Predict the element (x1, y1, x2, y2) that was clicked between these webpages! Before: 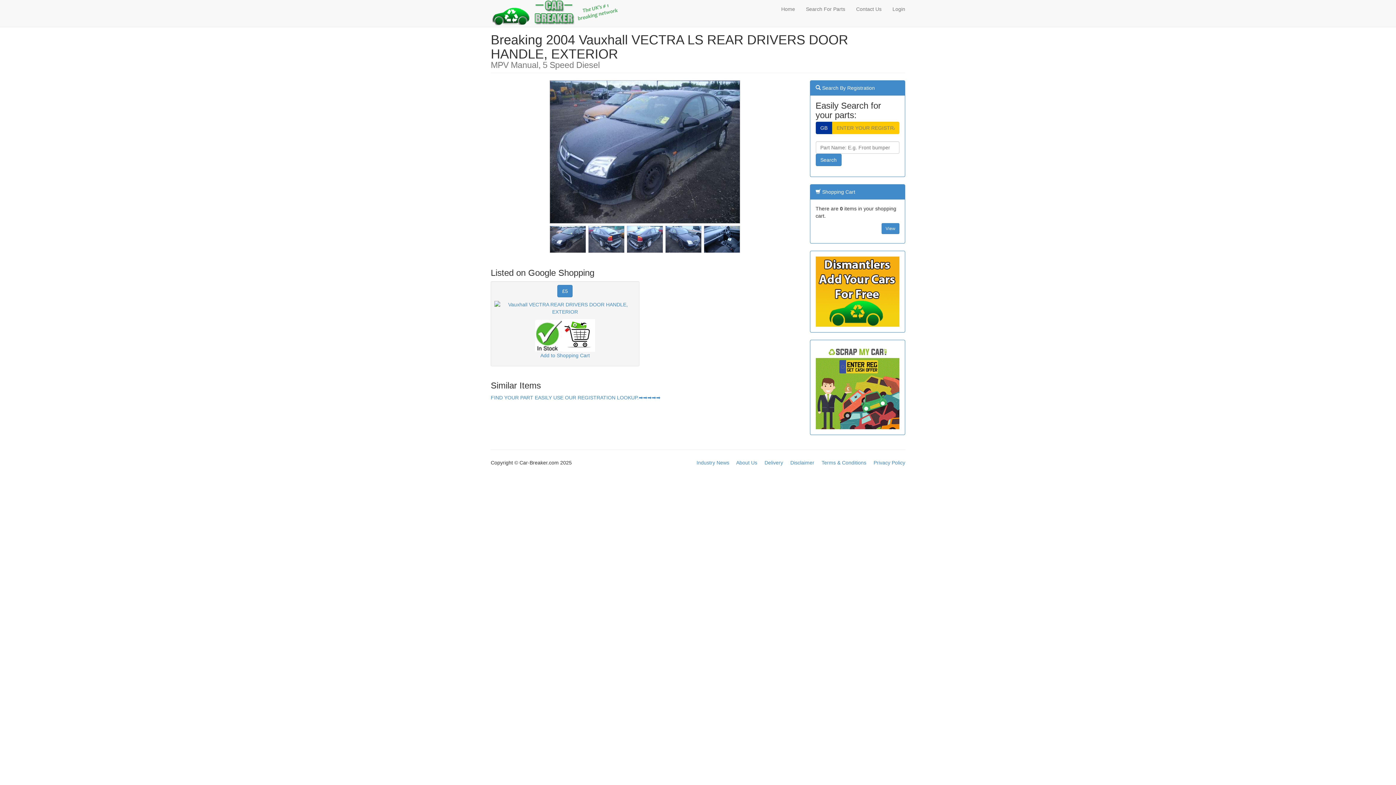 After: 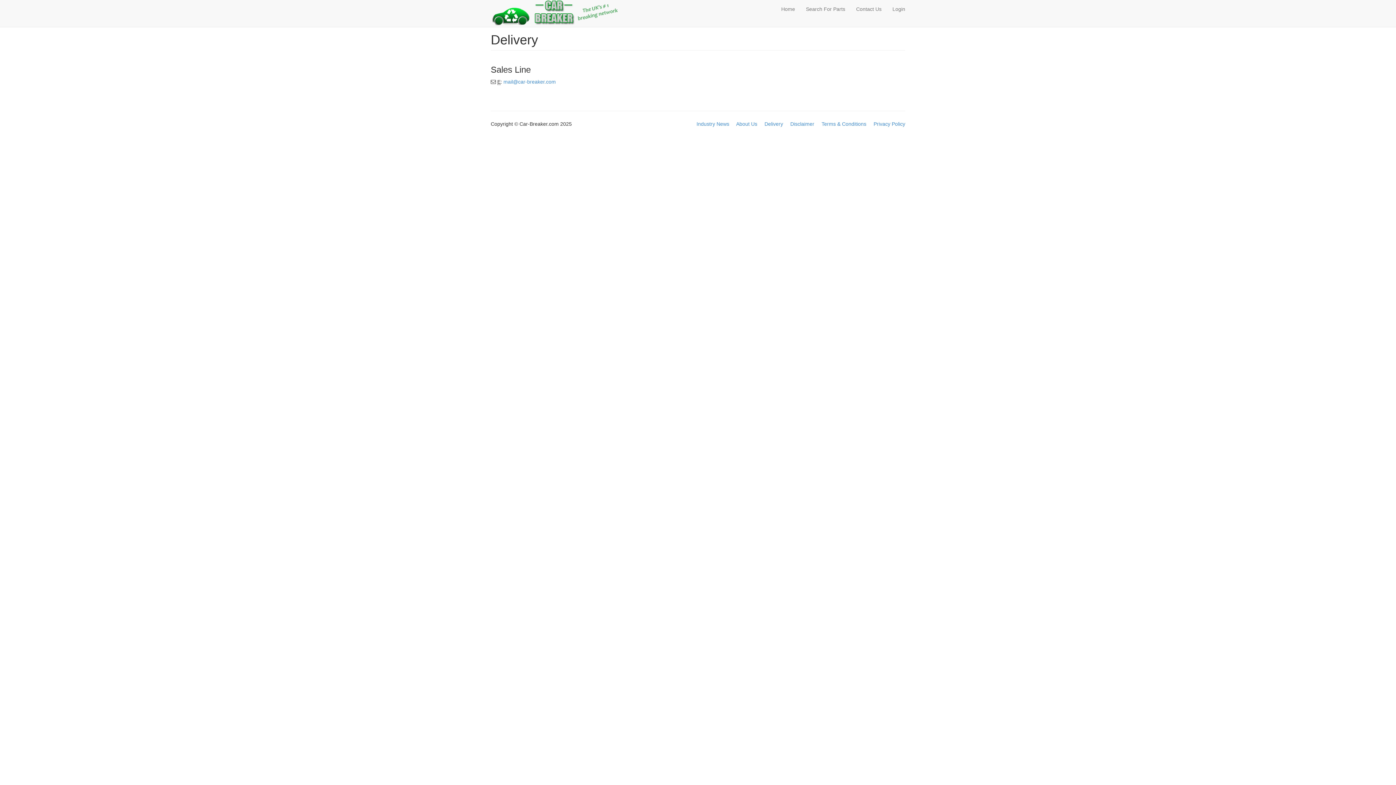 Action: label: Delivery bbox: (764, 460, 783, 465)